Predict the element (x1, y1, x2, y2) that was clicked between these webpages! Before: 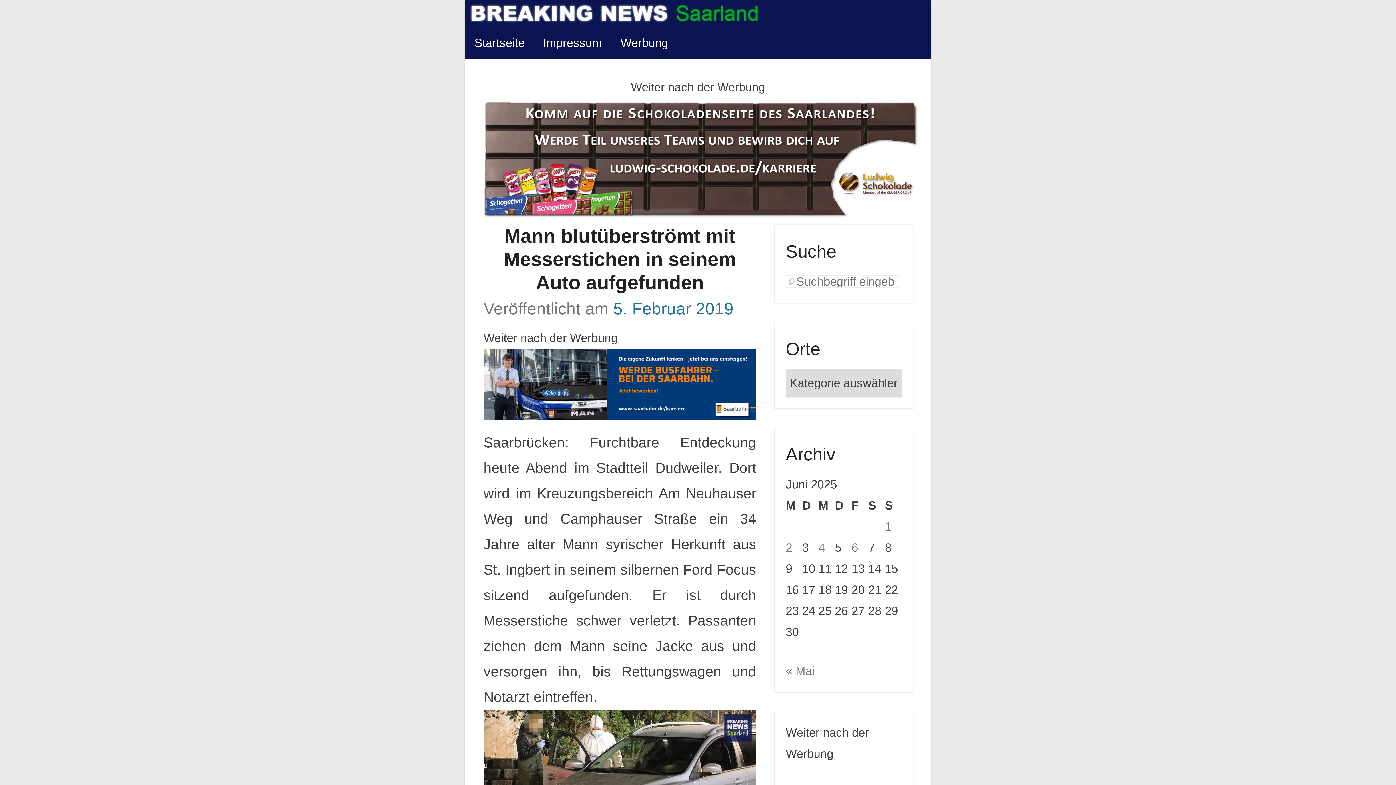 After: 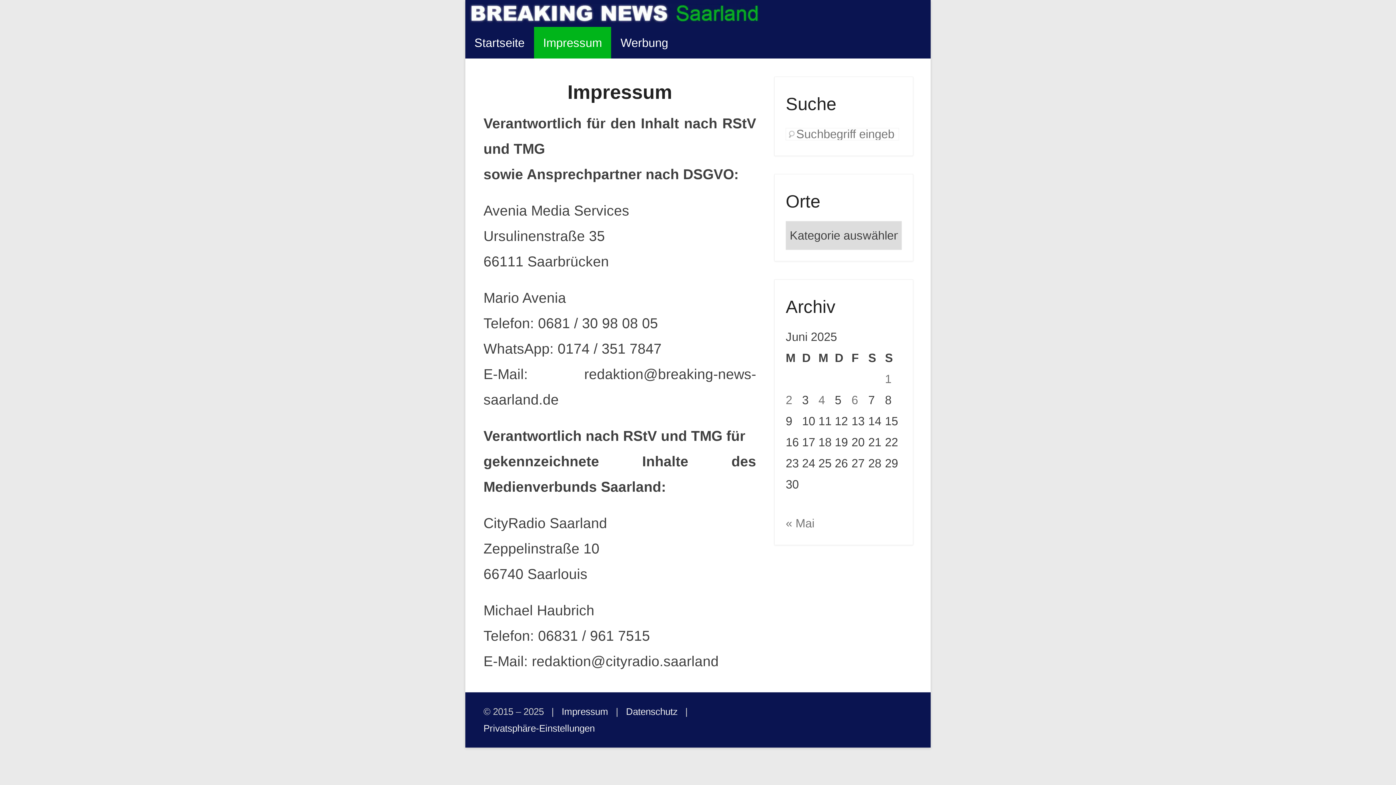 Action: label: Impressum bbox: (534, 26, 611, 58)